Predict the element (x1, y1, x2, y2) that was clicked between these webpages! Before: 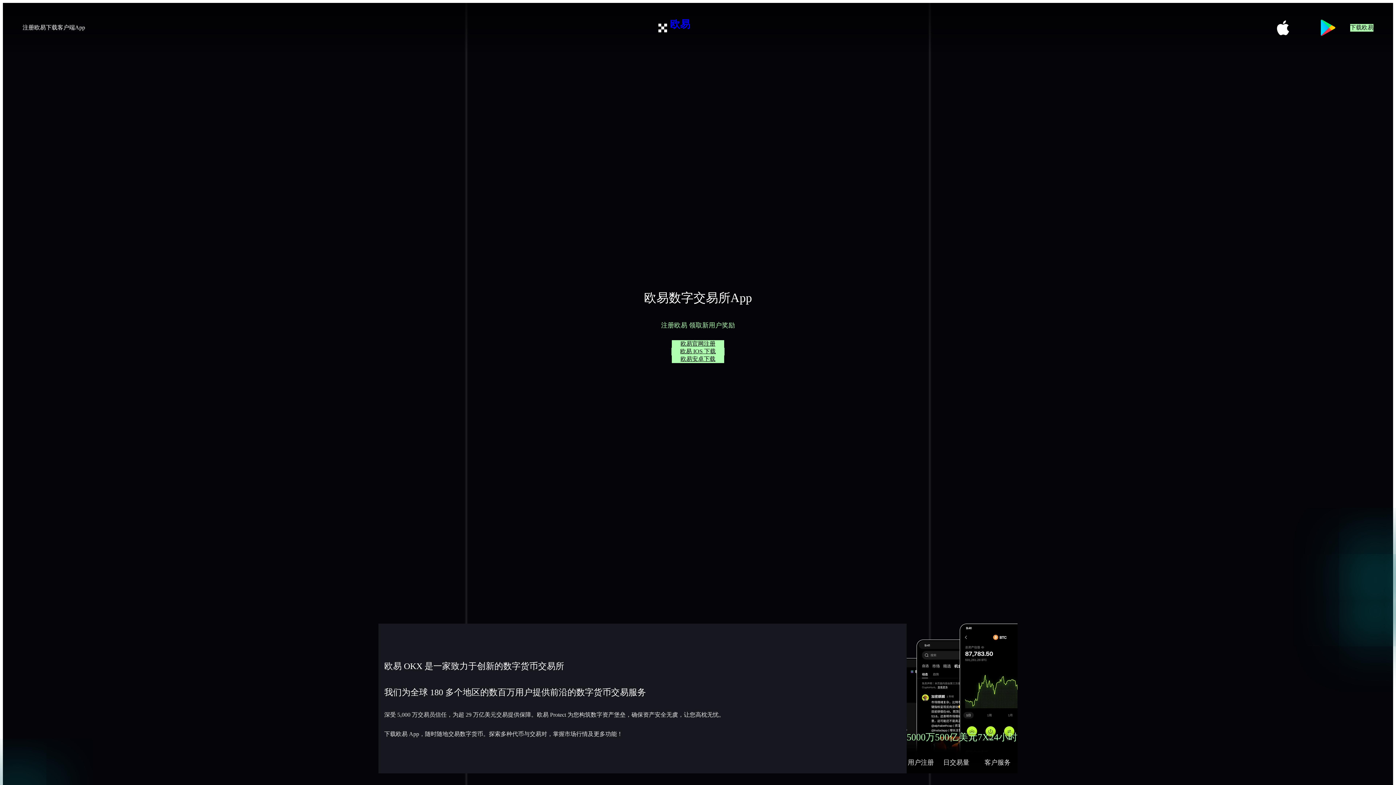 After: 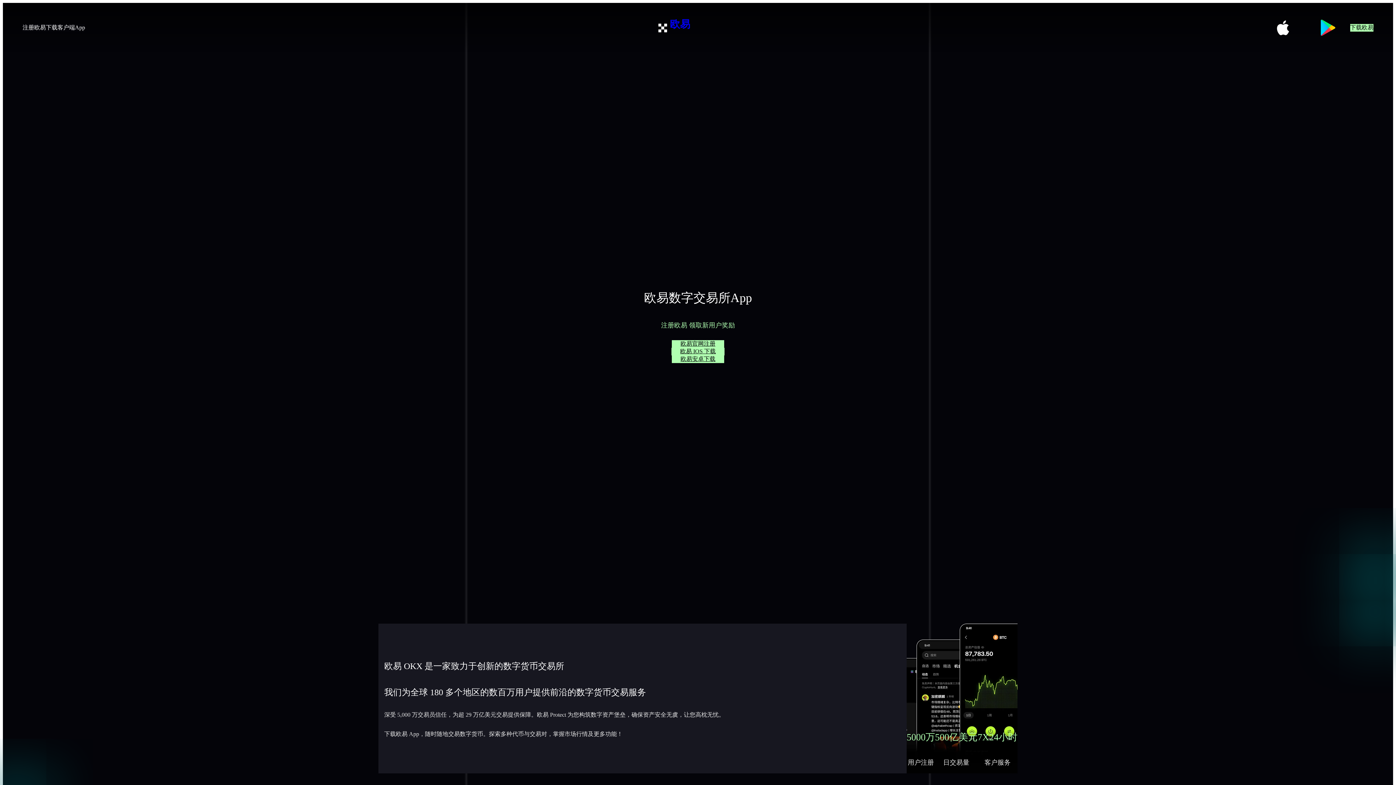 Action: bbox: (45, 24, 85, 31) label: 下载客户端App